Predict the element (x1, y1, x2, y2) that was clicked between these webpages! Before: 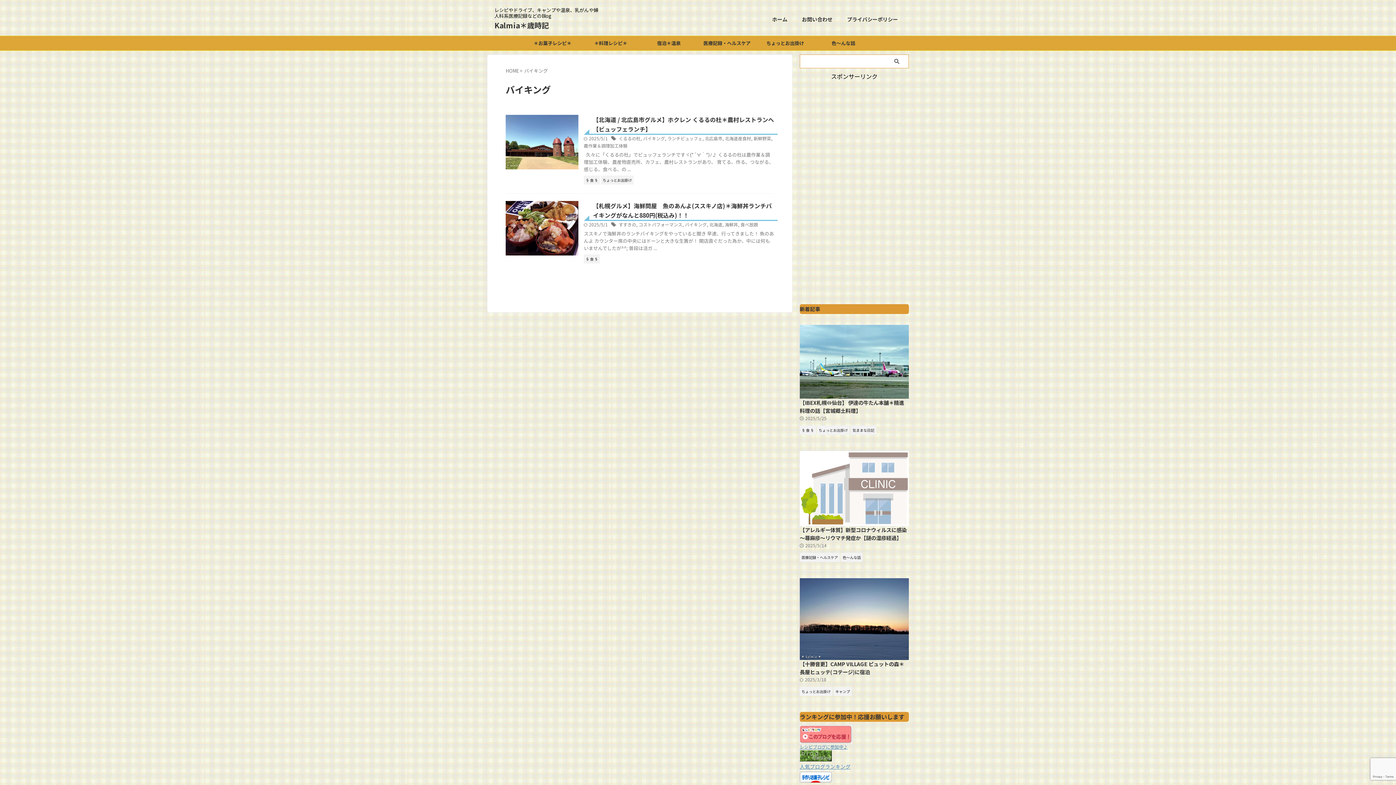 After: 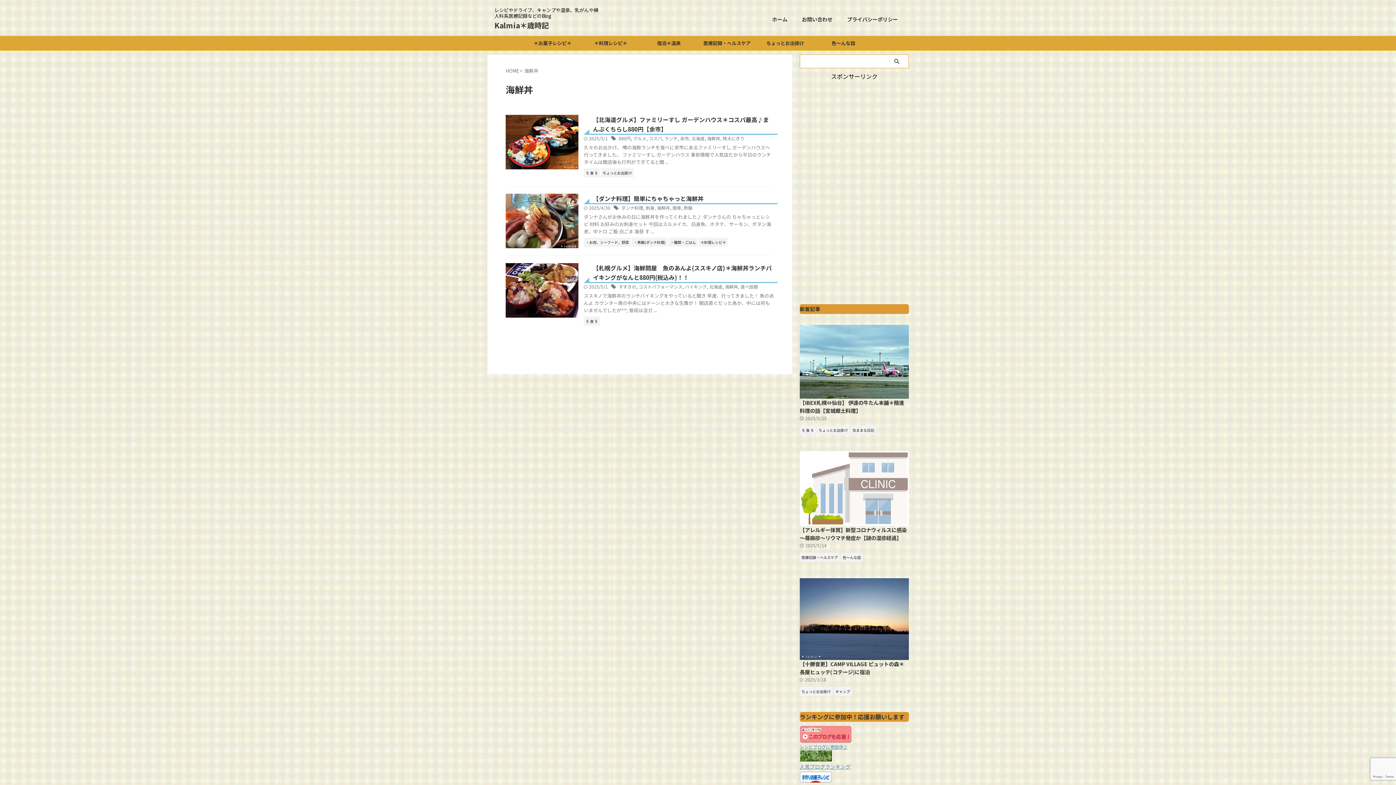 Action: bbox: (725, 221, 738, 227) label: 海鮮丼